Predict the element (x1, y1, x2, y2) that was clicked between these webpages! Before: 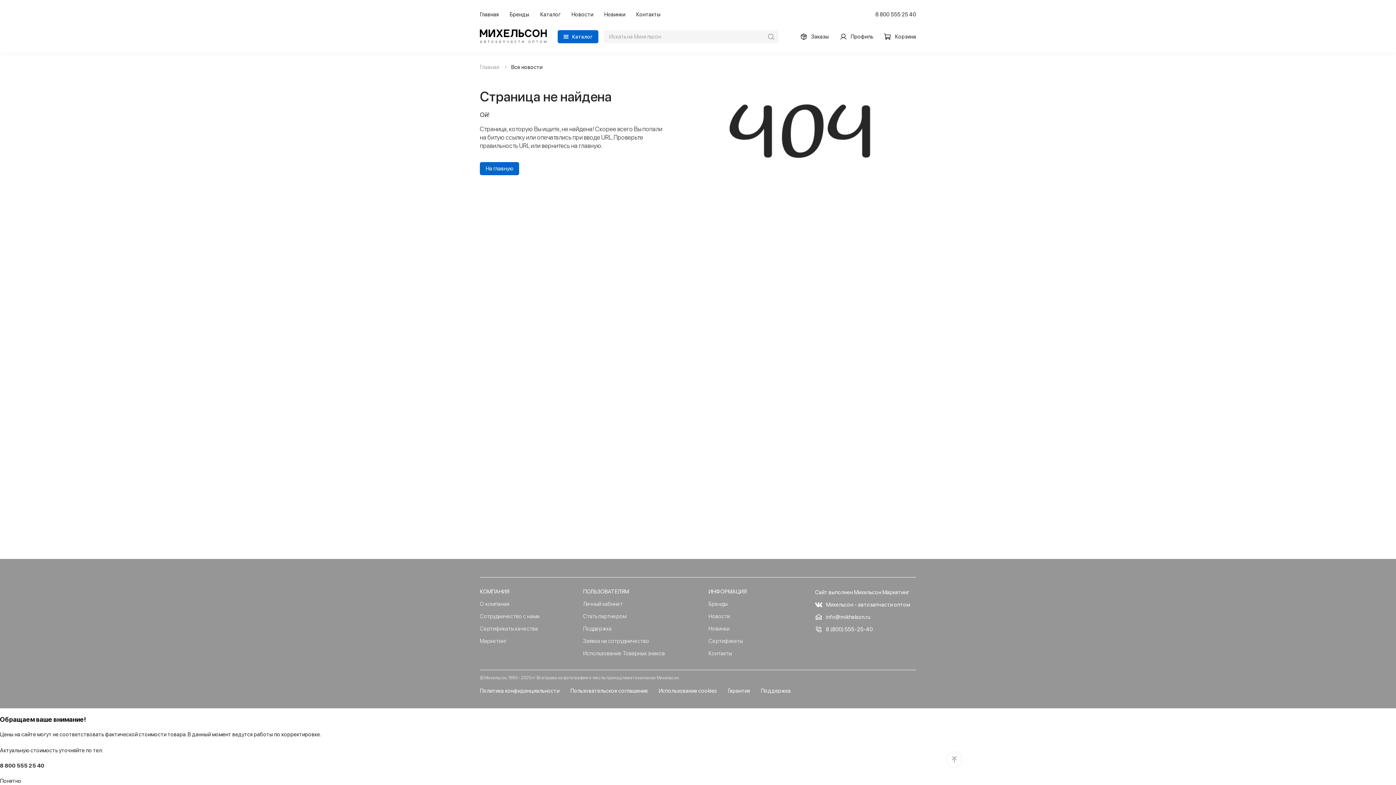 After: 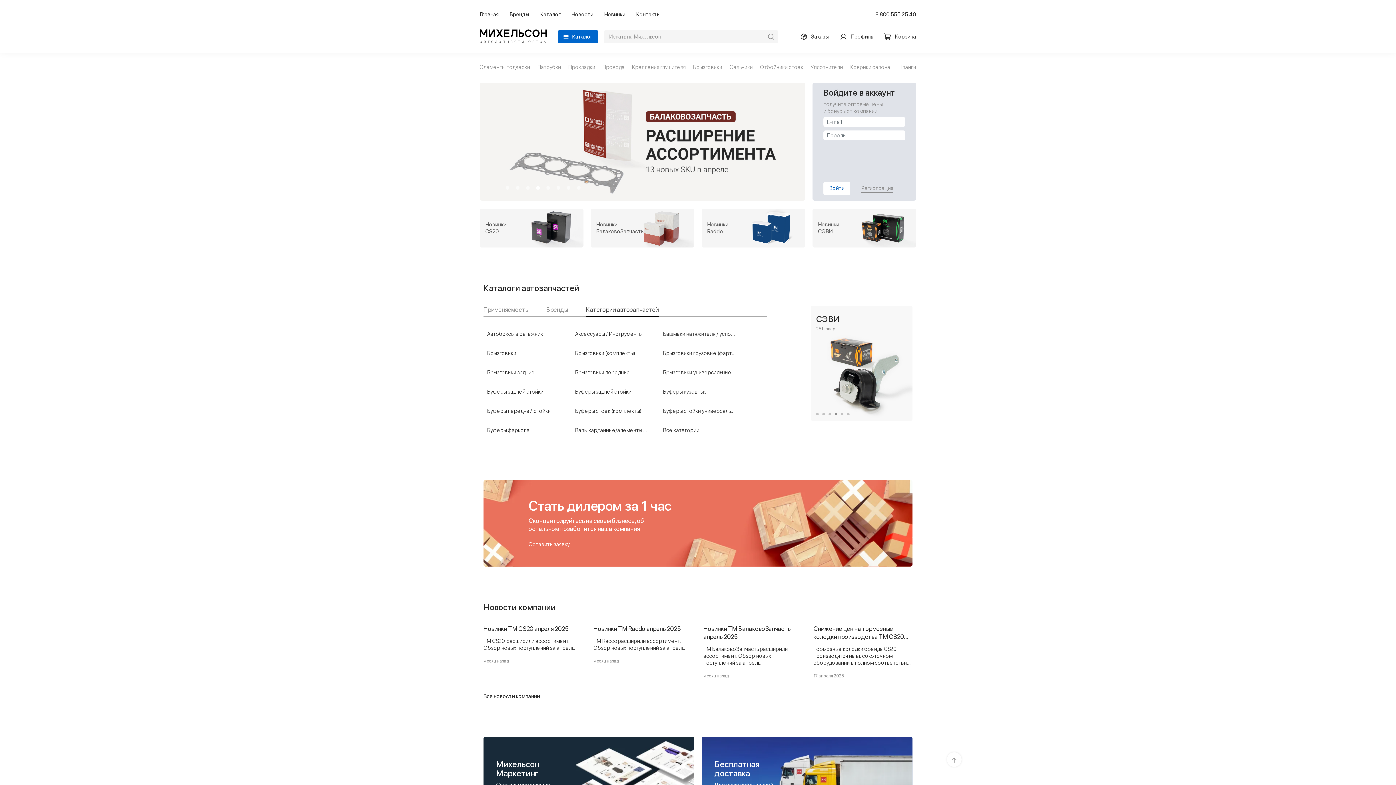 Action: bbox: (815, 589, 909, 596) label: Сайт выполнен Михельсон Маркетинг